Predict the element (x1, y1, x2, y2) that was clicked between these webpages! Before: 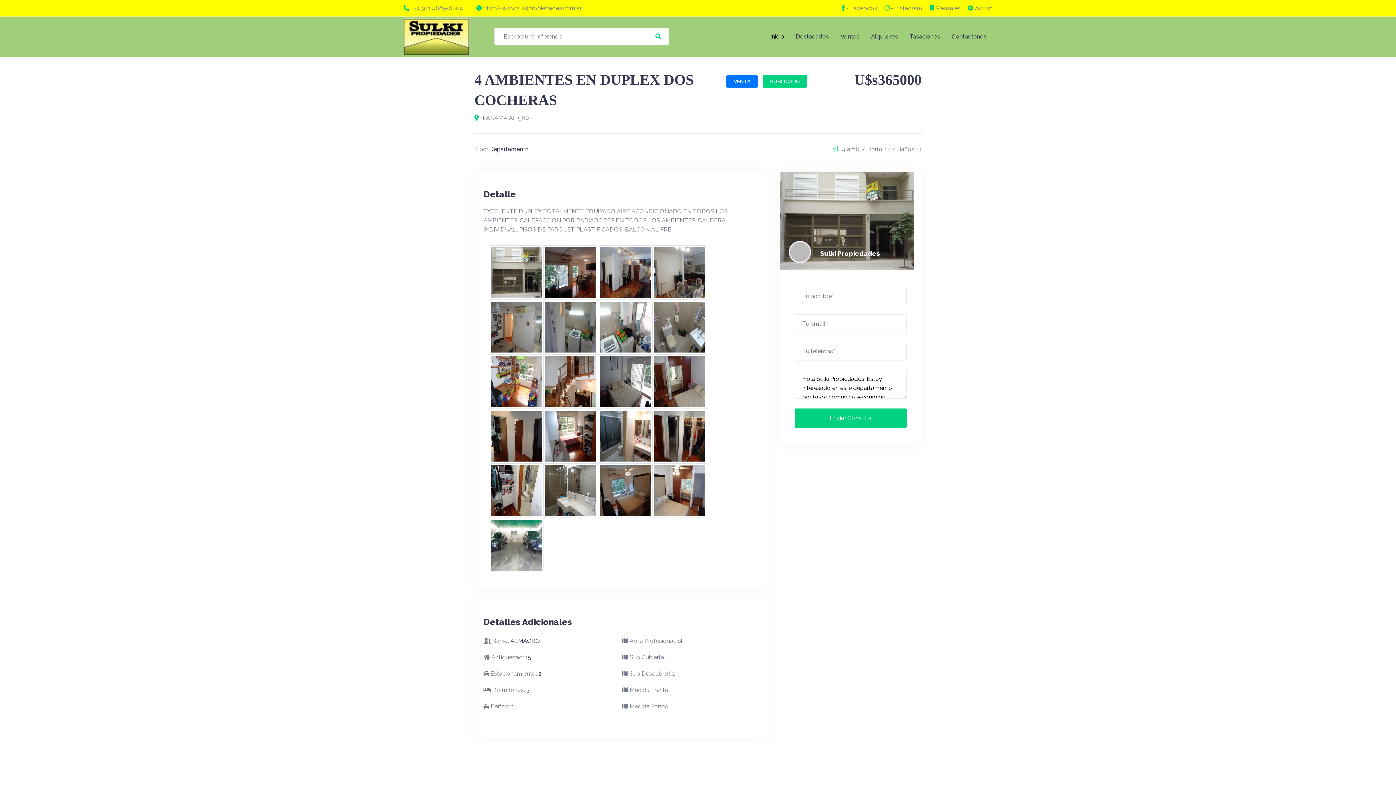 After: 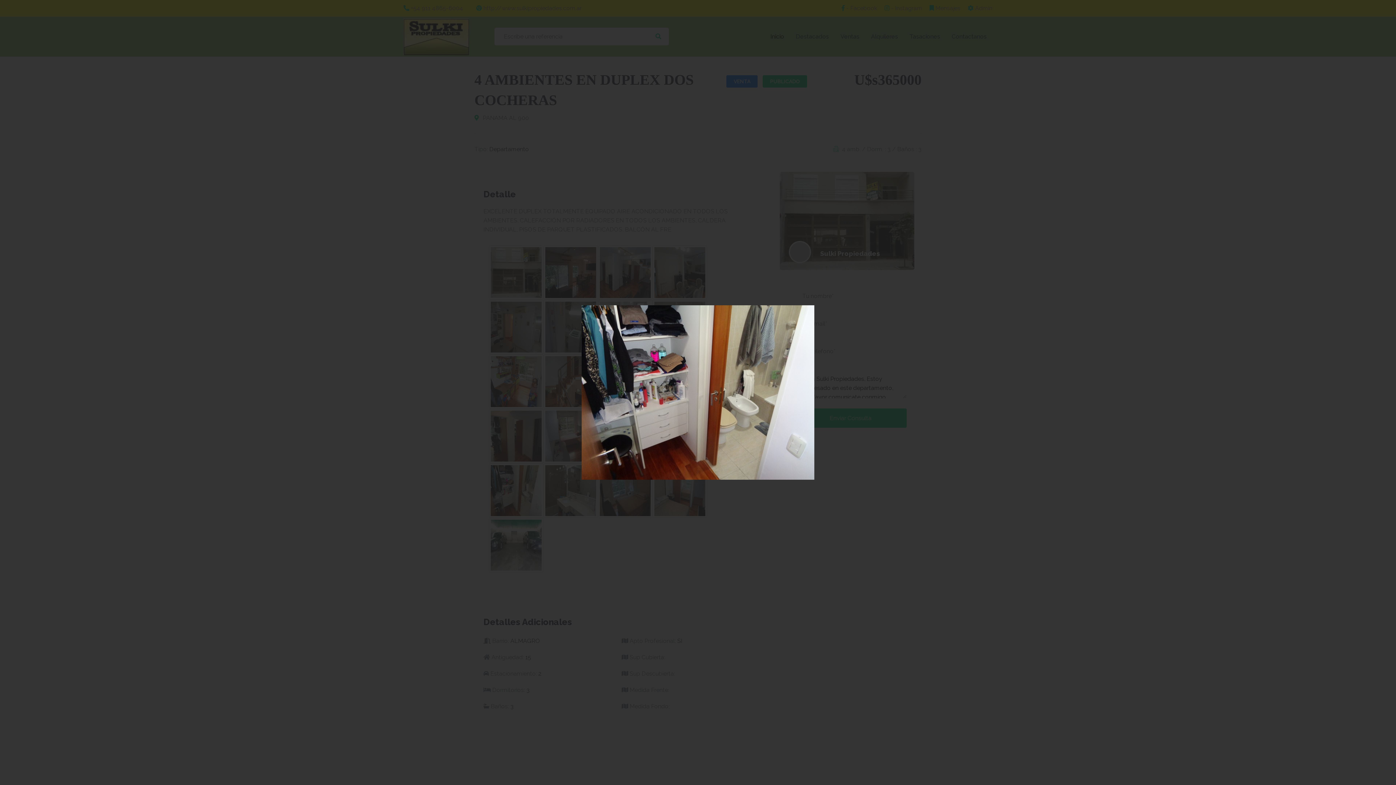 Action: bbox: (489, 486, 543, 493)